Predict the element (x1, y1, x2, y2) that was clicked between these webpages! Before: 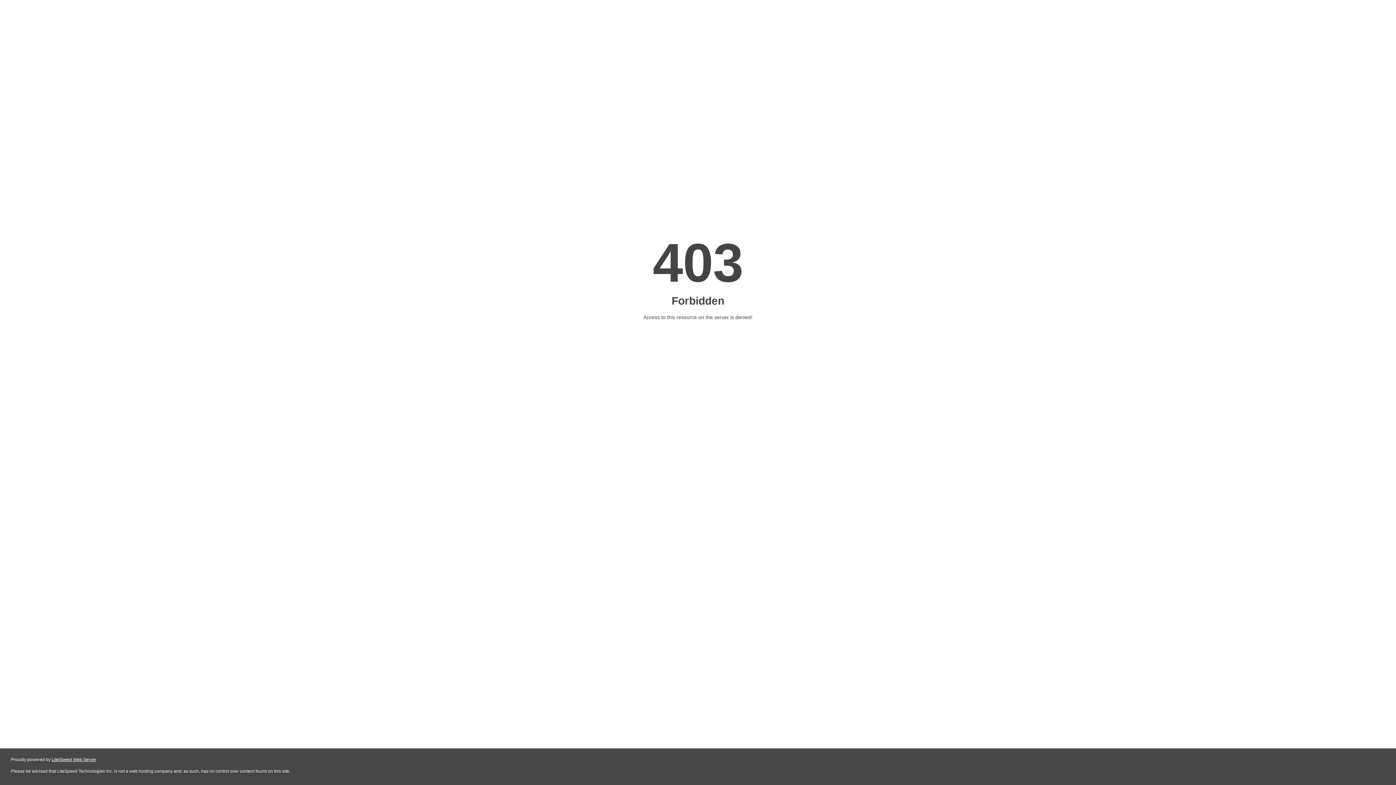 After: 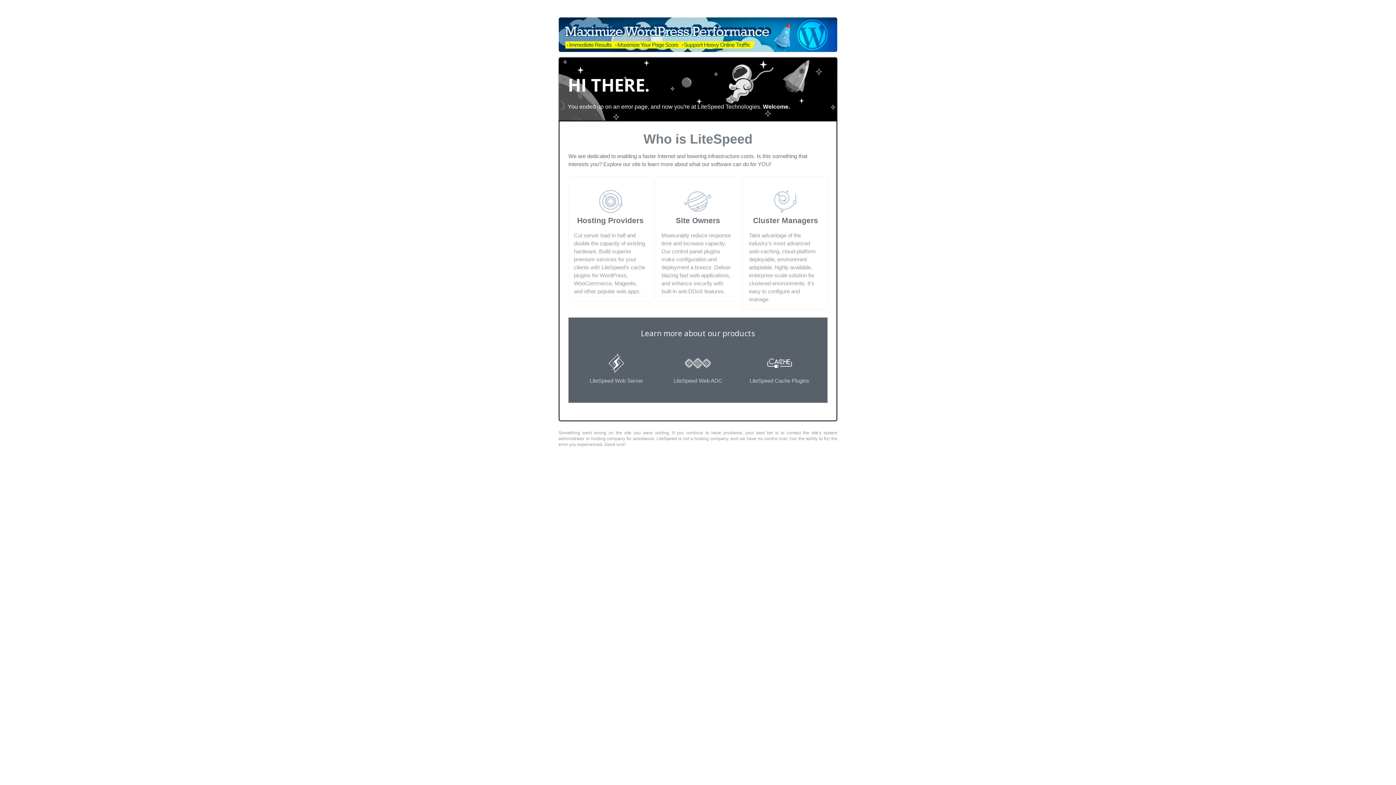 Action: bbox: (51, 757, 96, 762) label: LiteSpeed Web Server